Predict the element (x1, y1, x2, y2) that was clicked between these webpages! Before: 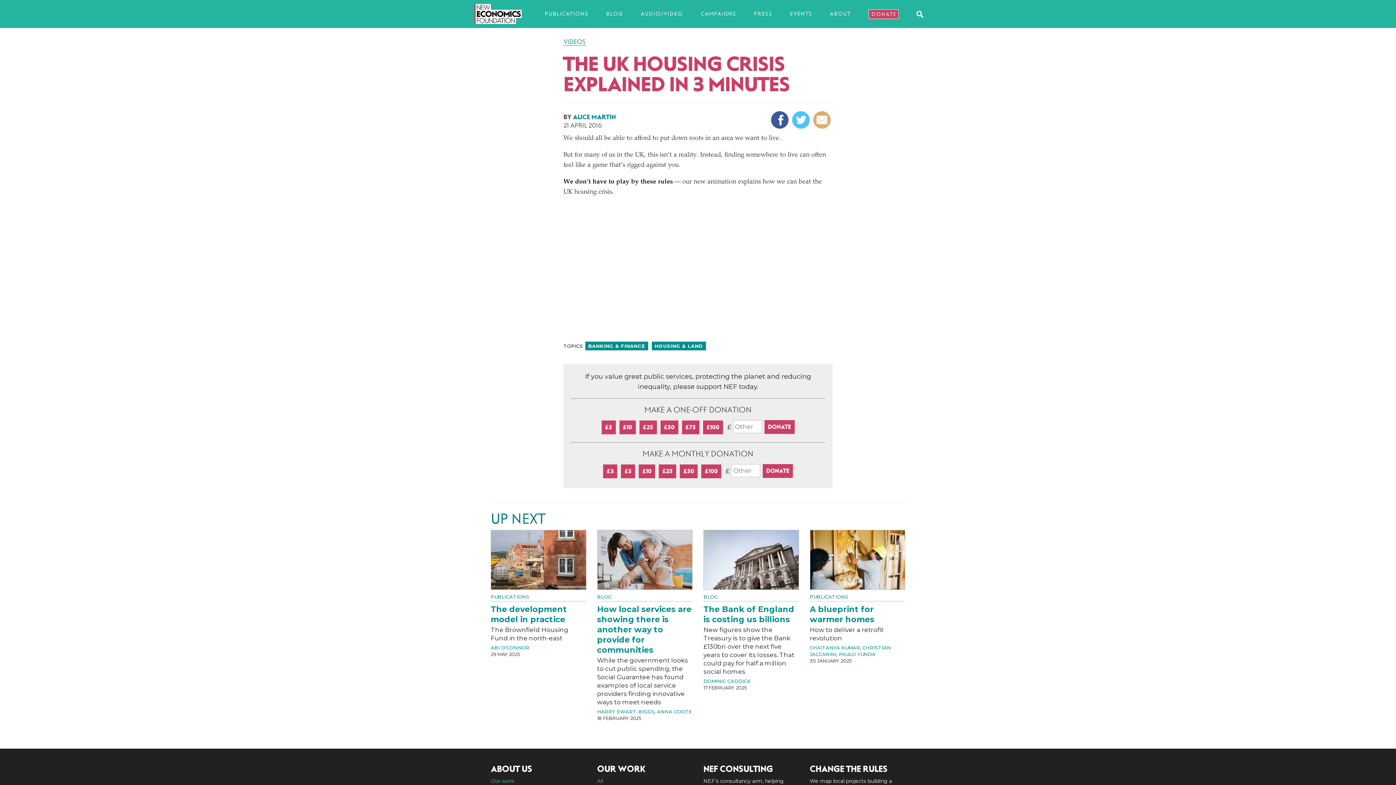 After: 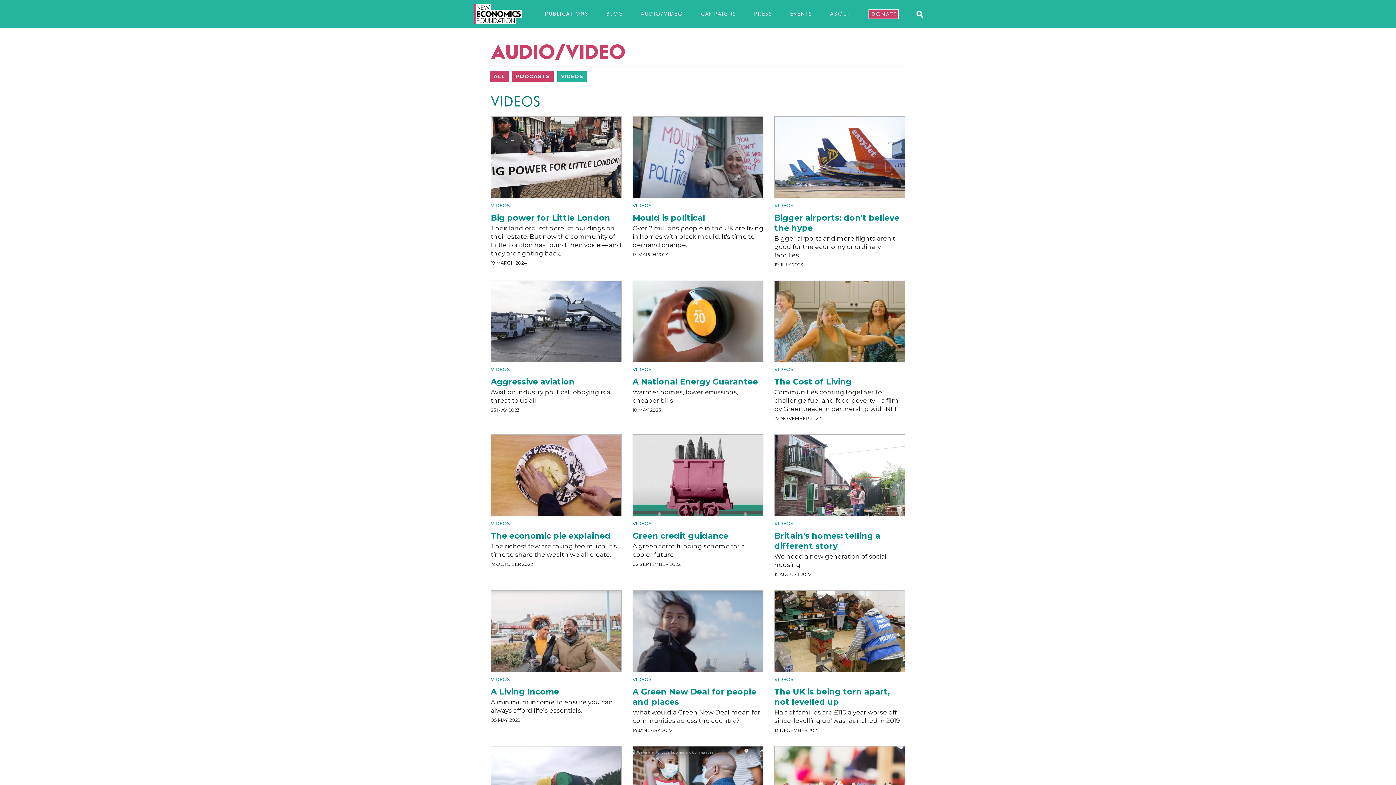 Action: label: VIDEOS bbox: (563, 38, 586, 45)